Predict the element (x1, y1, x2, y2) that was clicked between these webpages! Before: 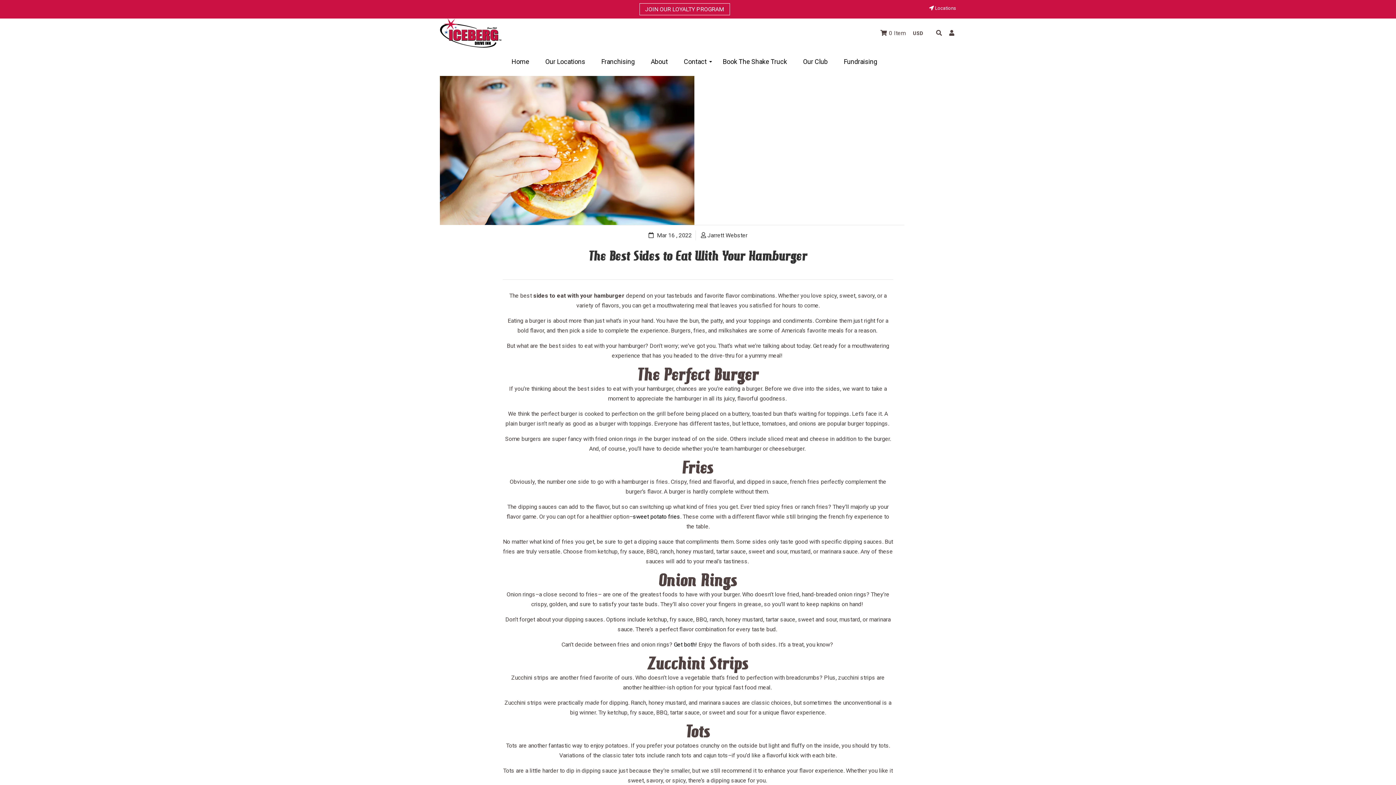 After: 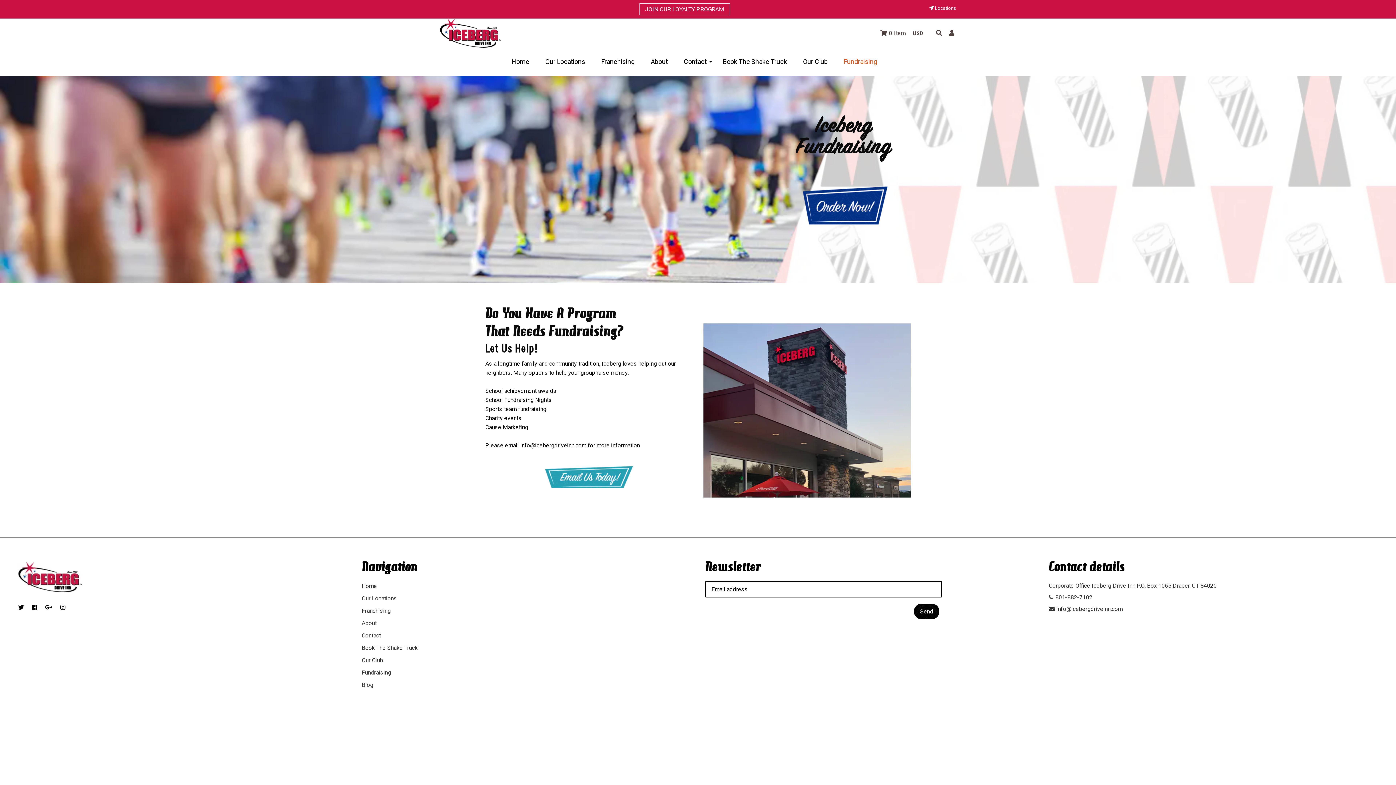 Action: label: Fundraising bbox: (836, 47, 884, 76)